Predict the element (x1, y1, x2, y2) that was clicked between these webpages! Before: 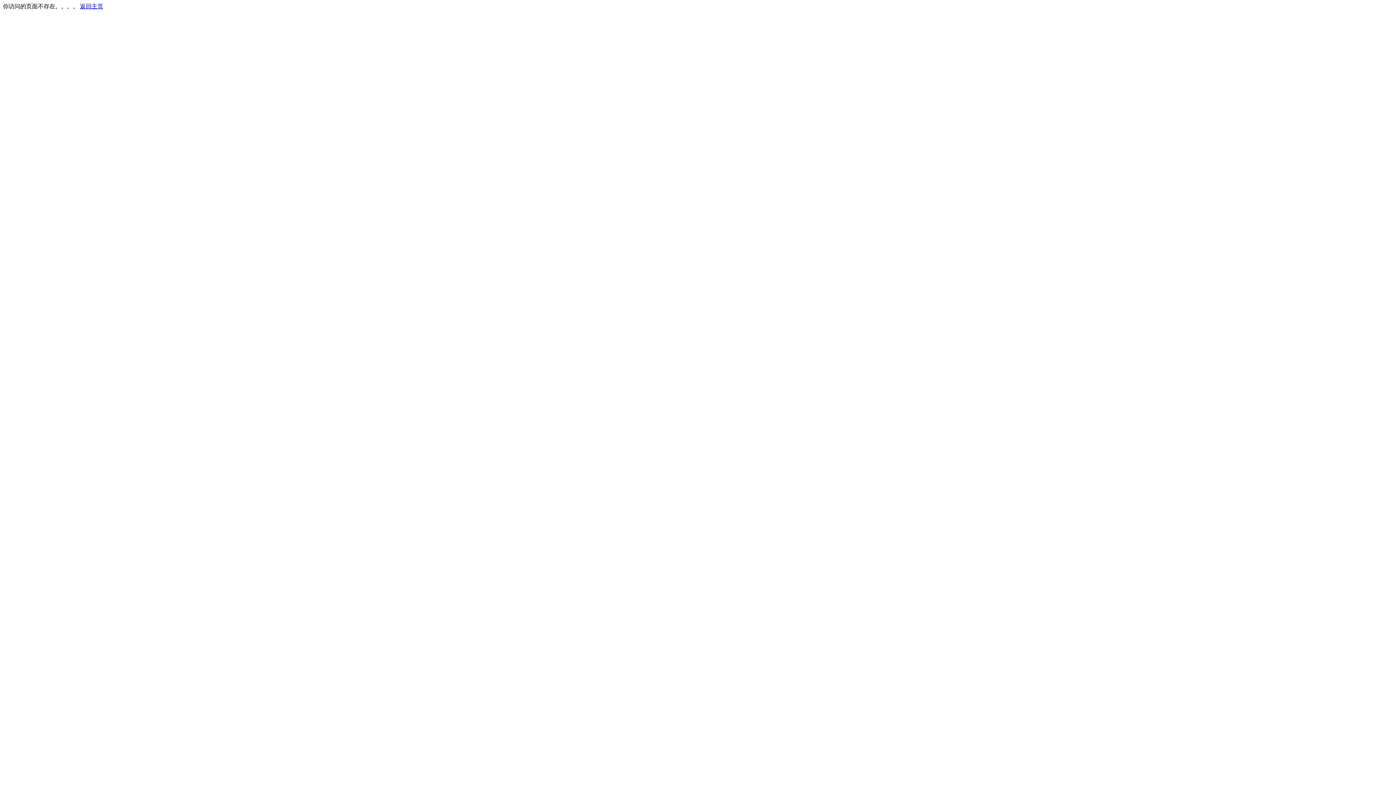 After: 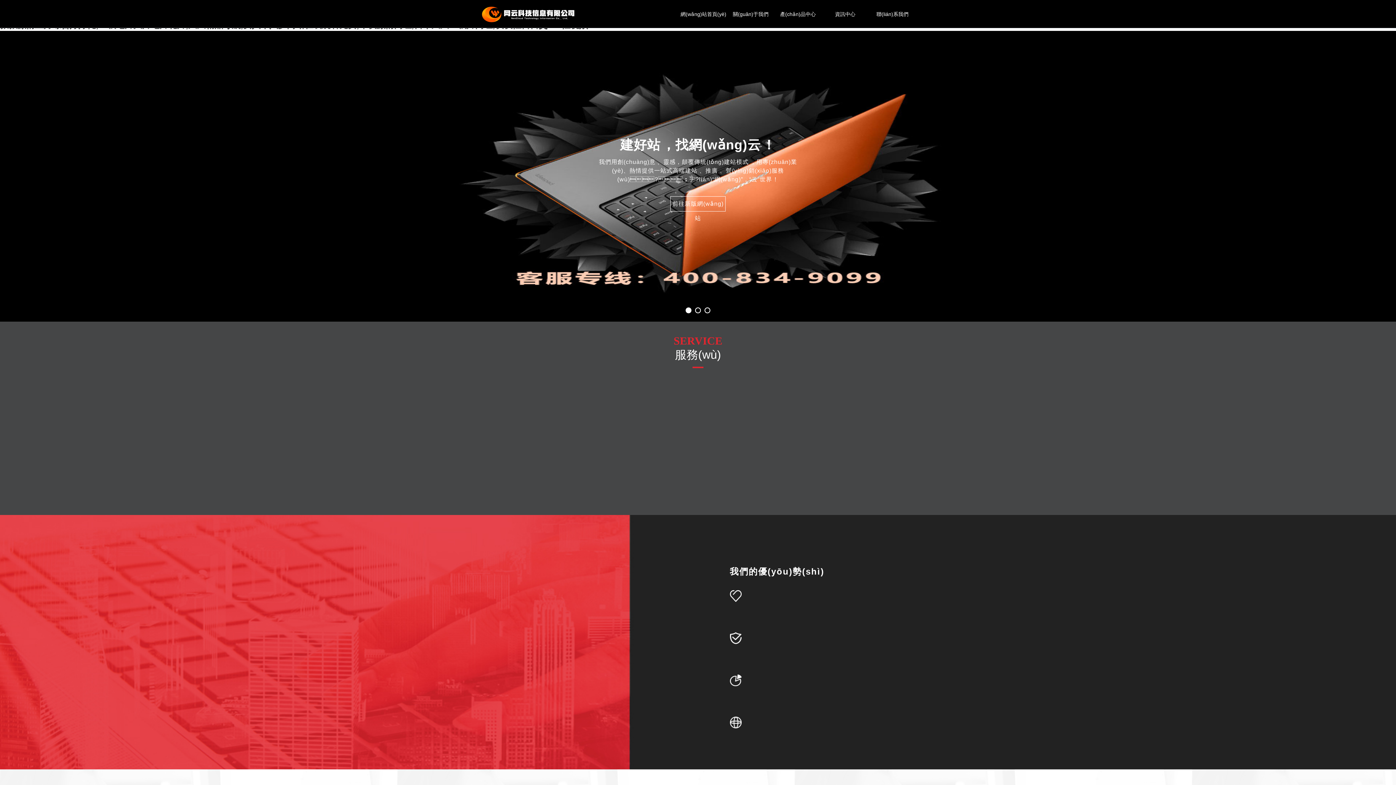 Action: bbox: (80, 3, 103, 9) label: 返回主页